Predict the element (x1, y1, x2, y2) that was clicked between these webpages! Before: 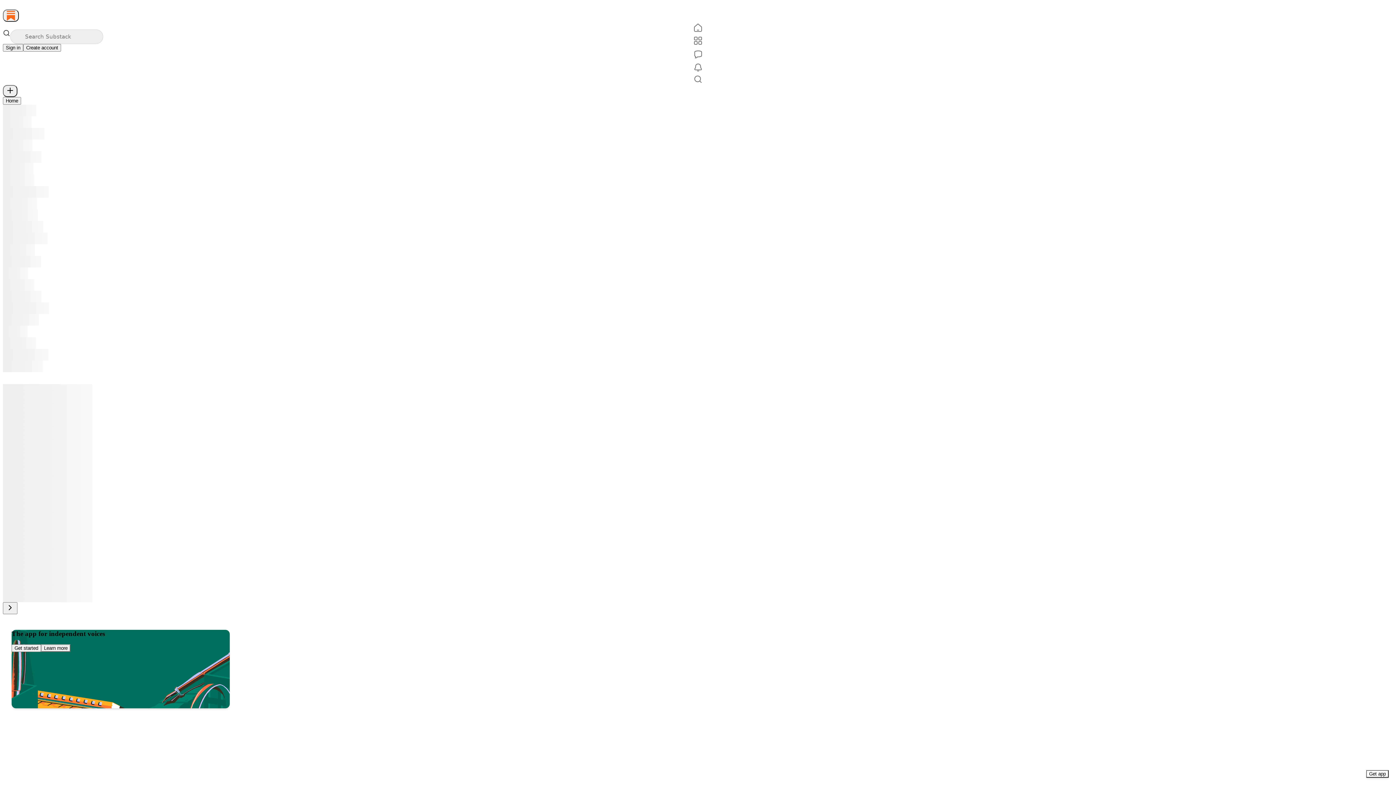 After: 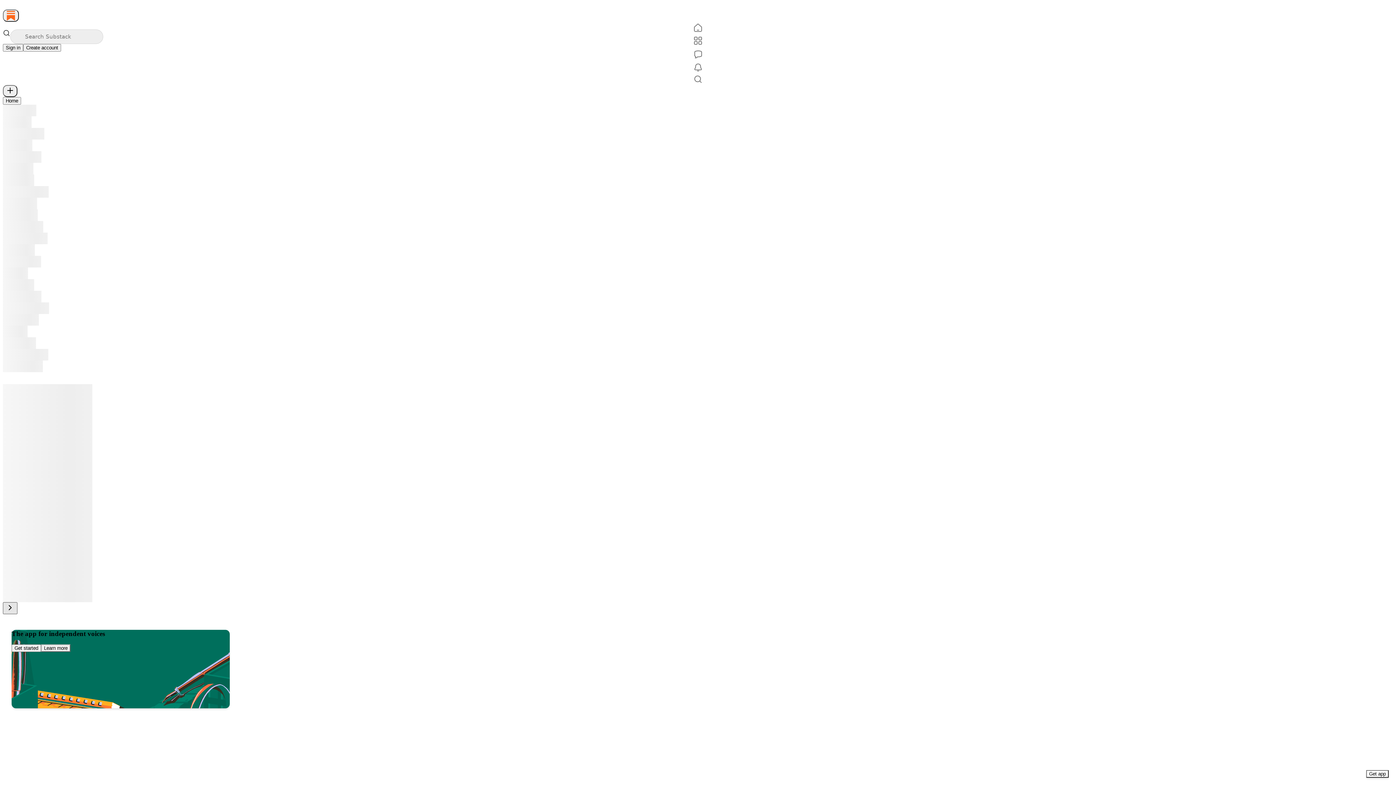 Action: bbox: (2, 602, 17, 614) label: Chevron Right